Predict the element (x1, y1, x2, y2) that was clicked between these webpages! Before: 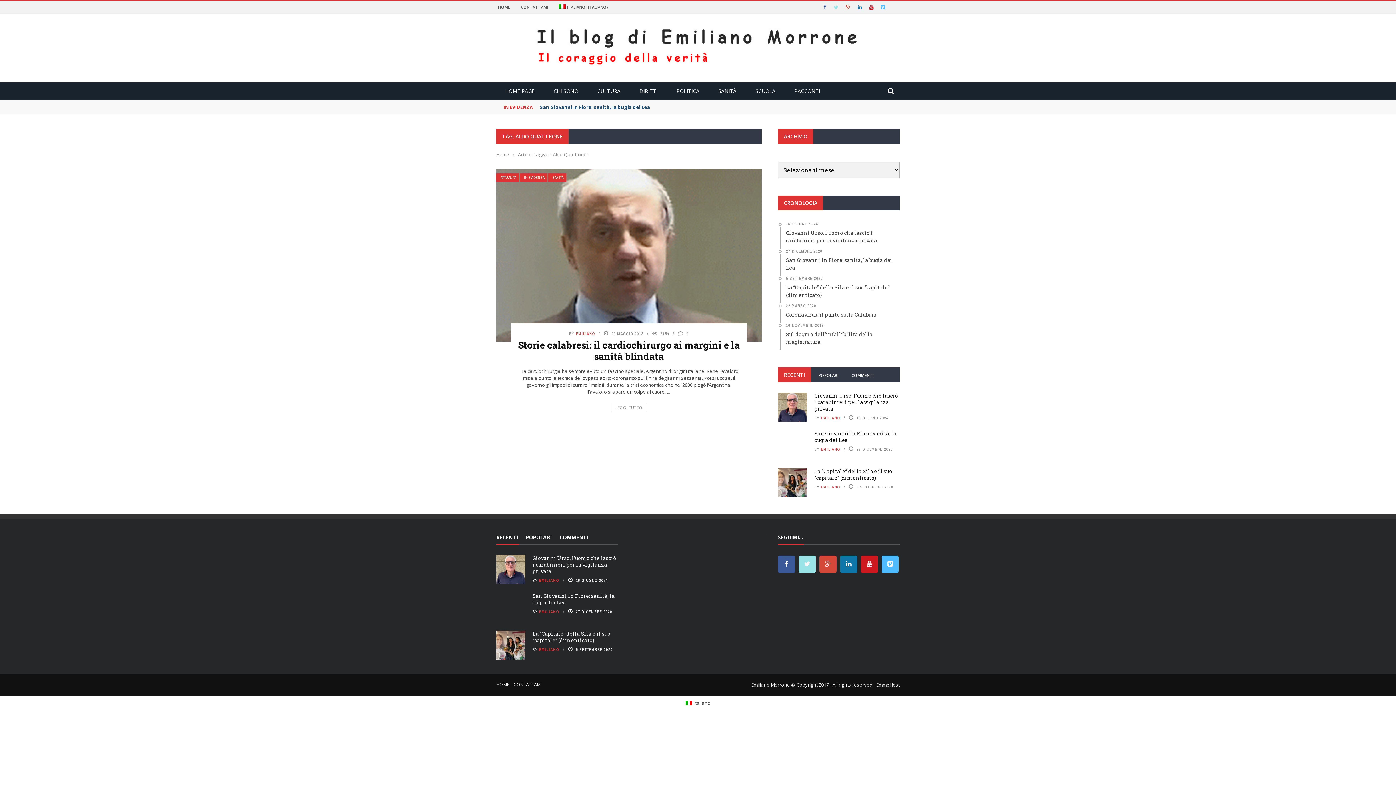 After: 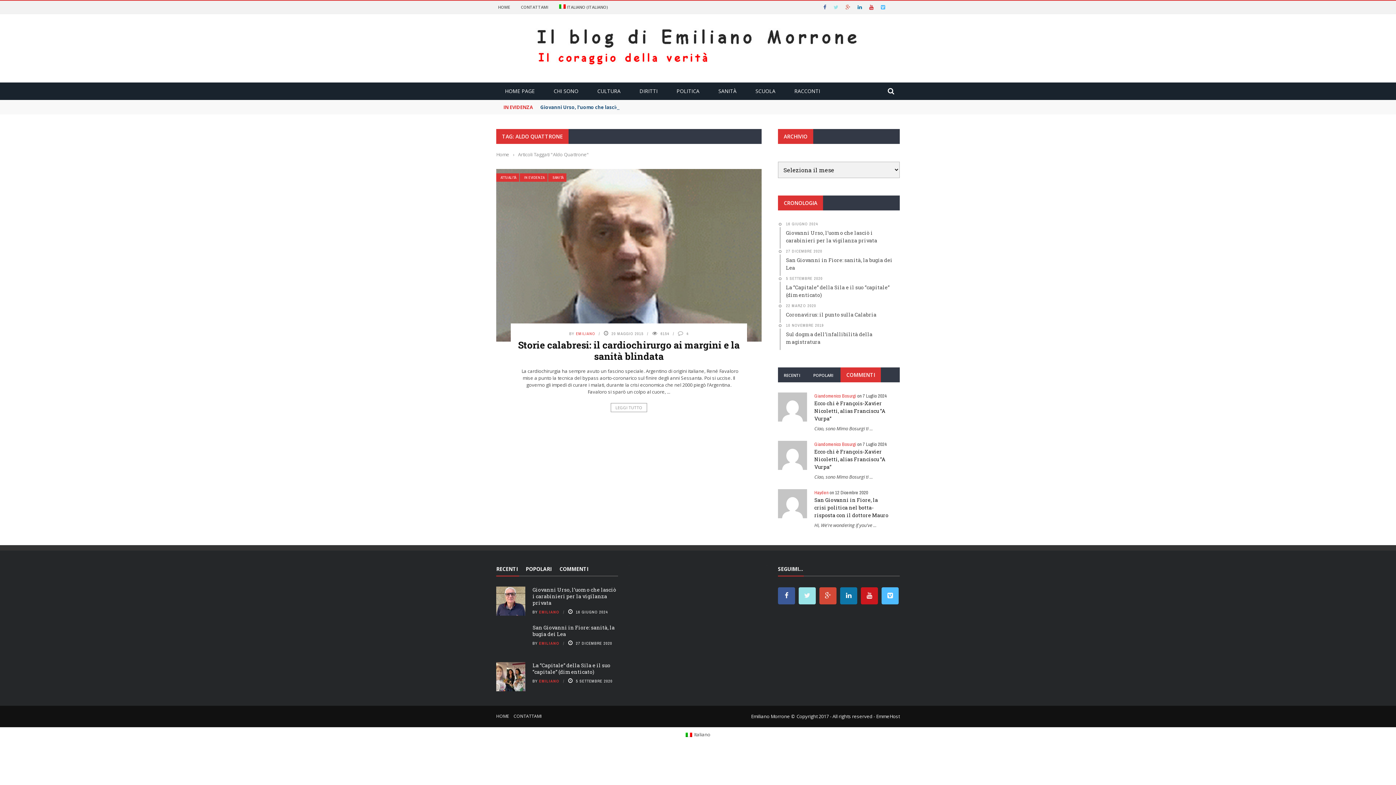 Action: label: COMMENTI bbox: (851, 372, 873, 378)